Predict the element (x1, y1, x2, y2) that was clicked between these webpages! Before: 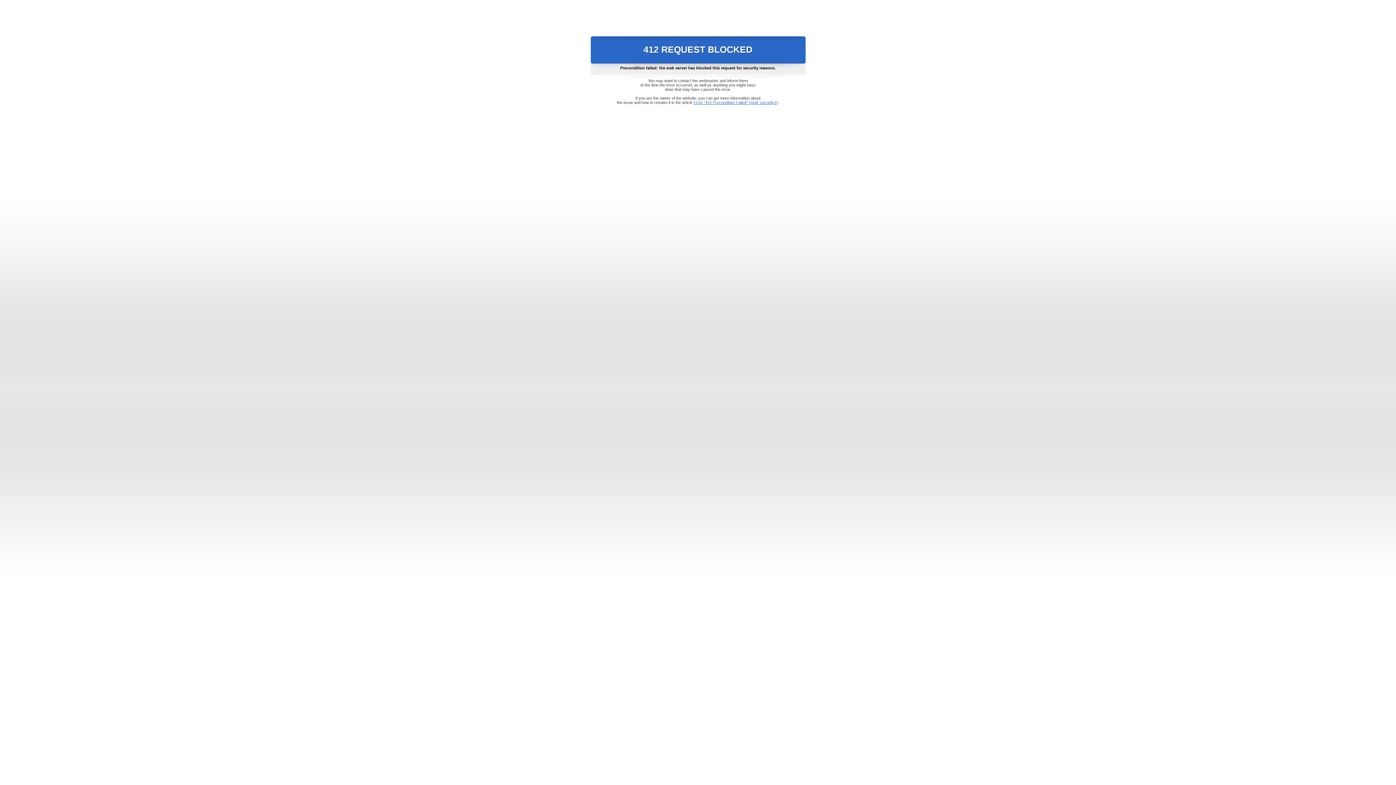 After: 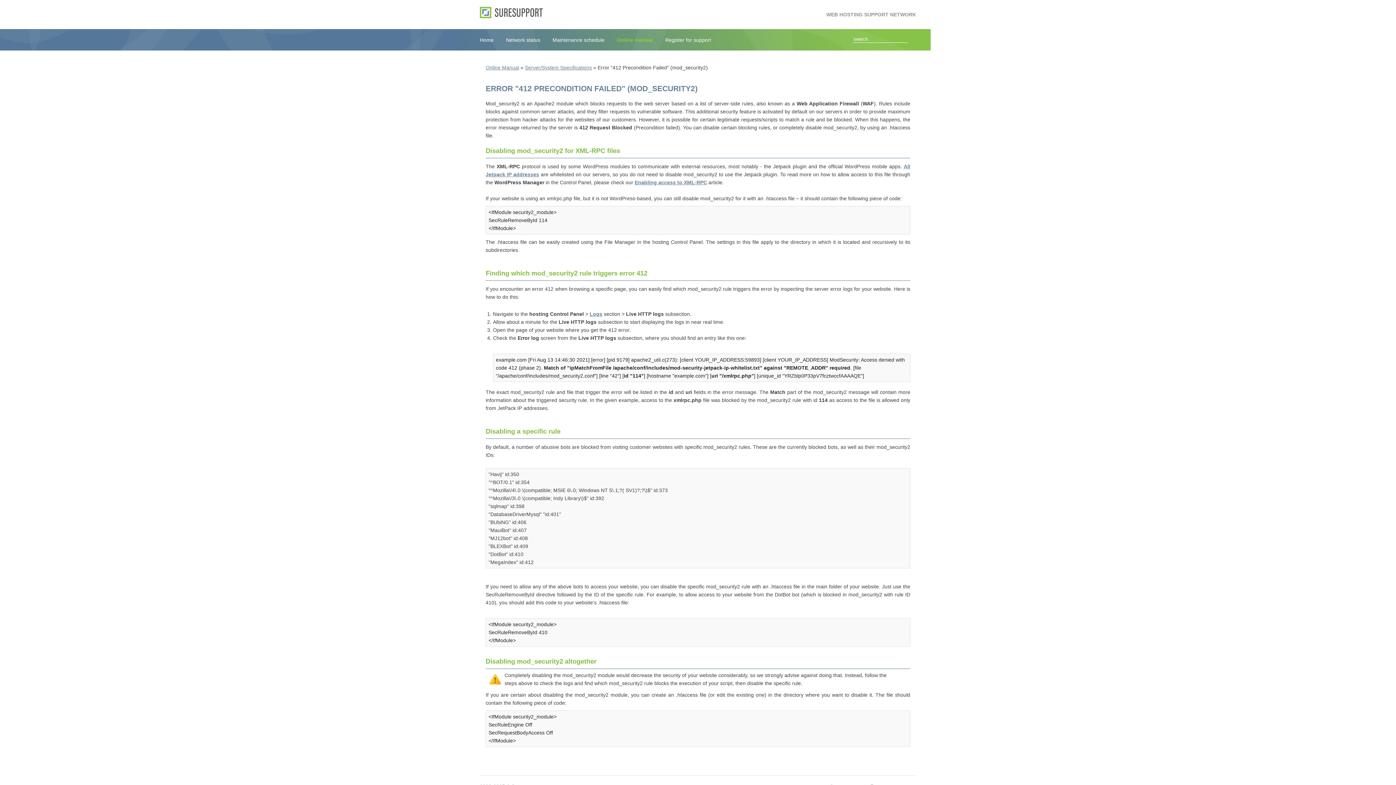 Action: label: Error "412 Precondition Failed" (mod_security2) bbox: (693, 100, 778, 104)